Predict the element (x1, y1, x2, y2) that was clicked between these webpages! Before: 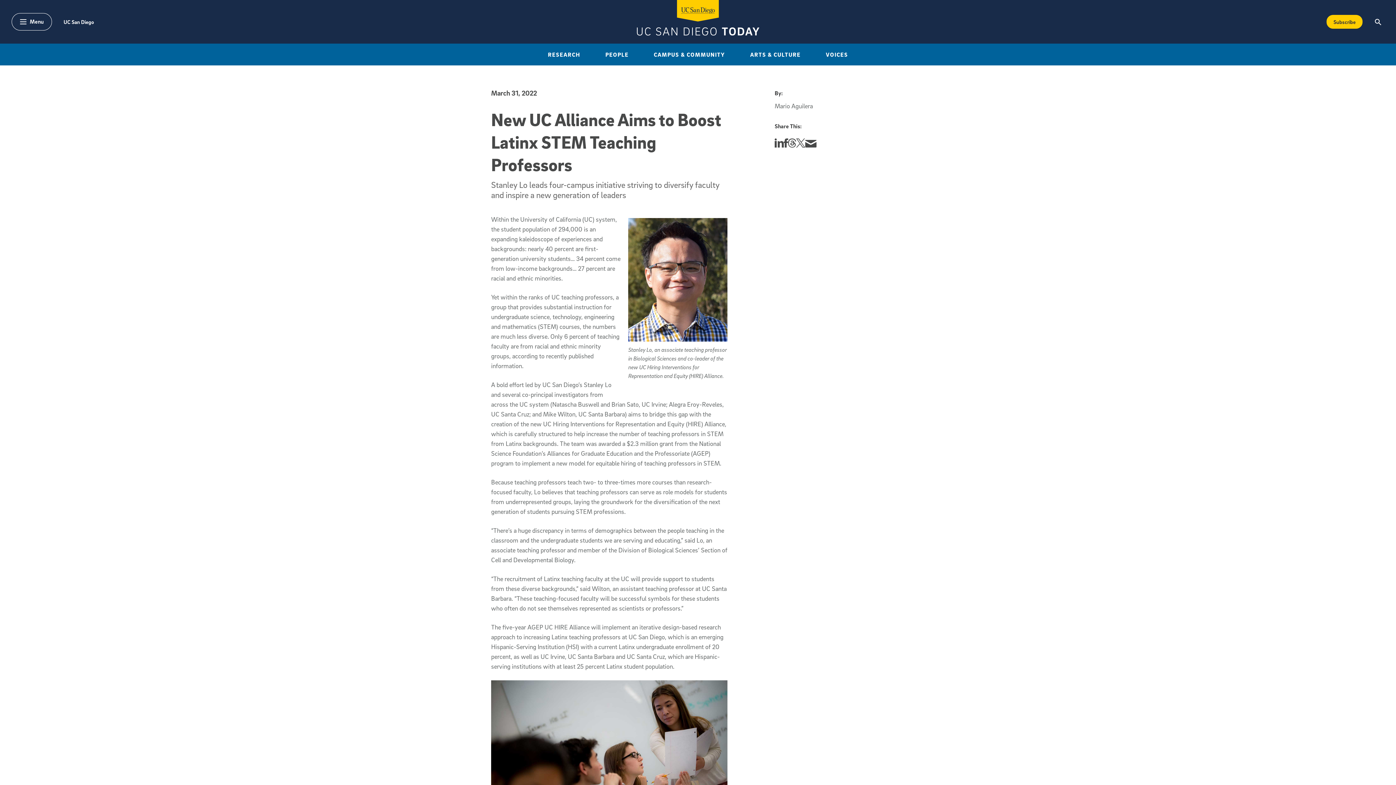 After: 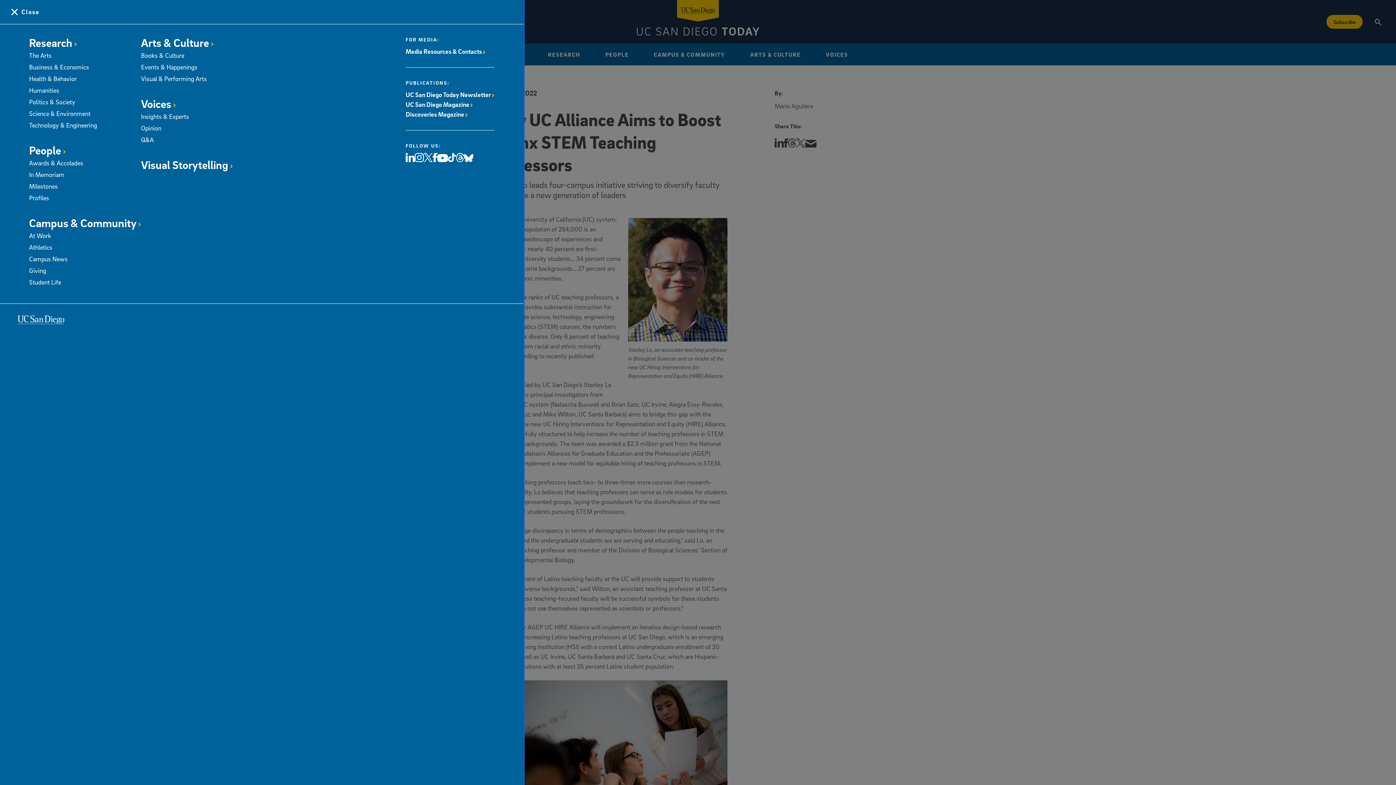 Action: label: Menu bbox: (11, 13, 52, 30)